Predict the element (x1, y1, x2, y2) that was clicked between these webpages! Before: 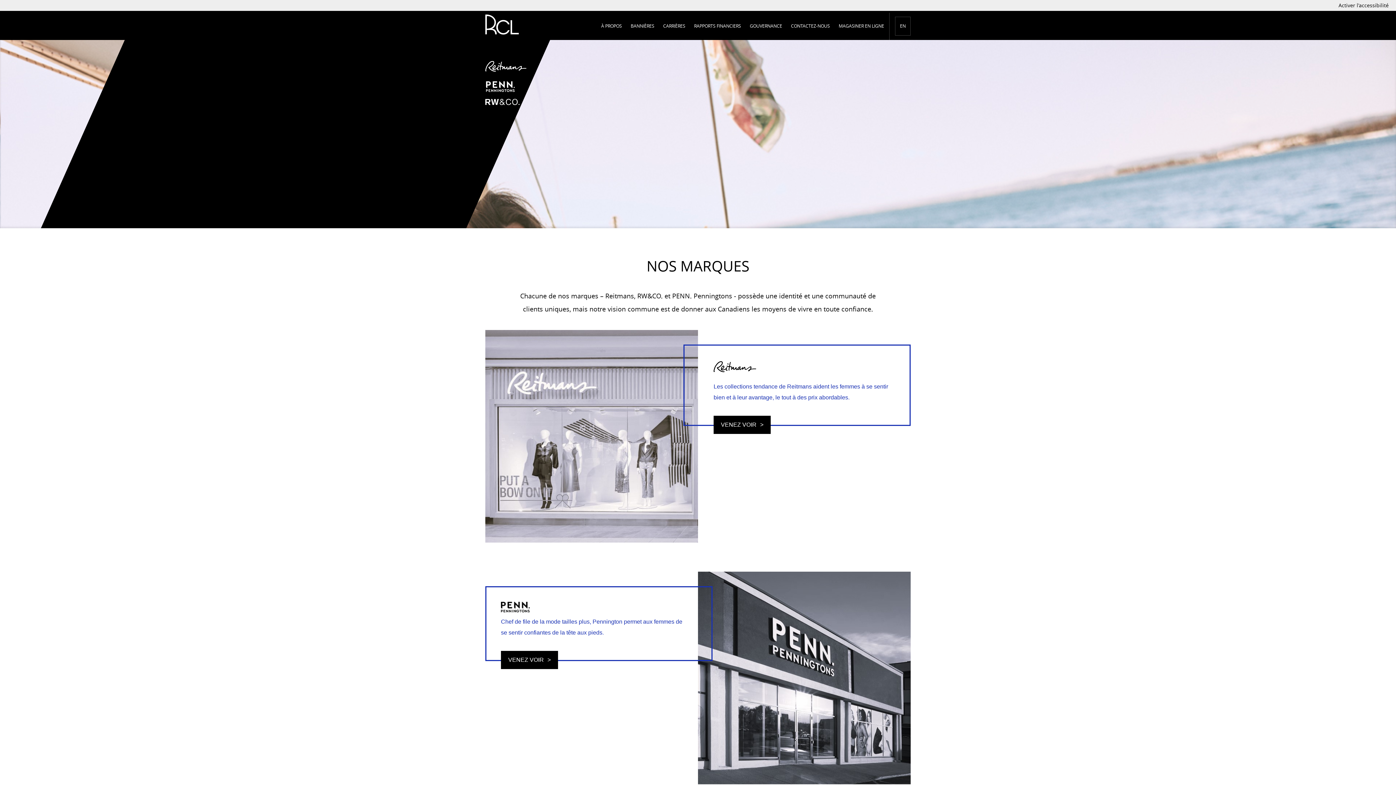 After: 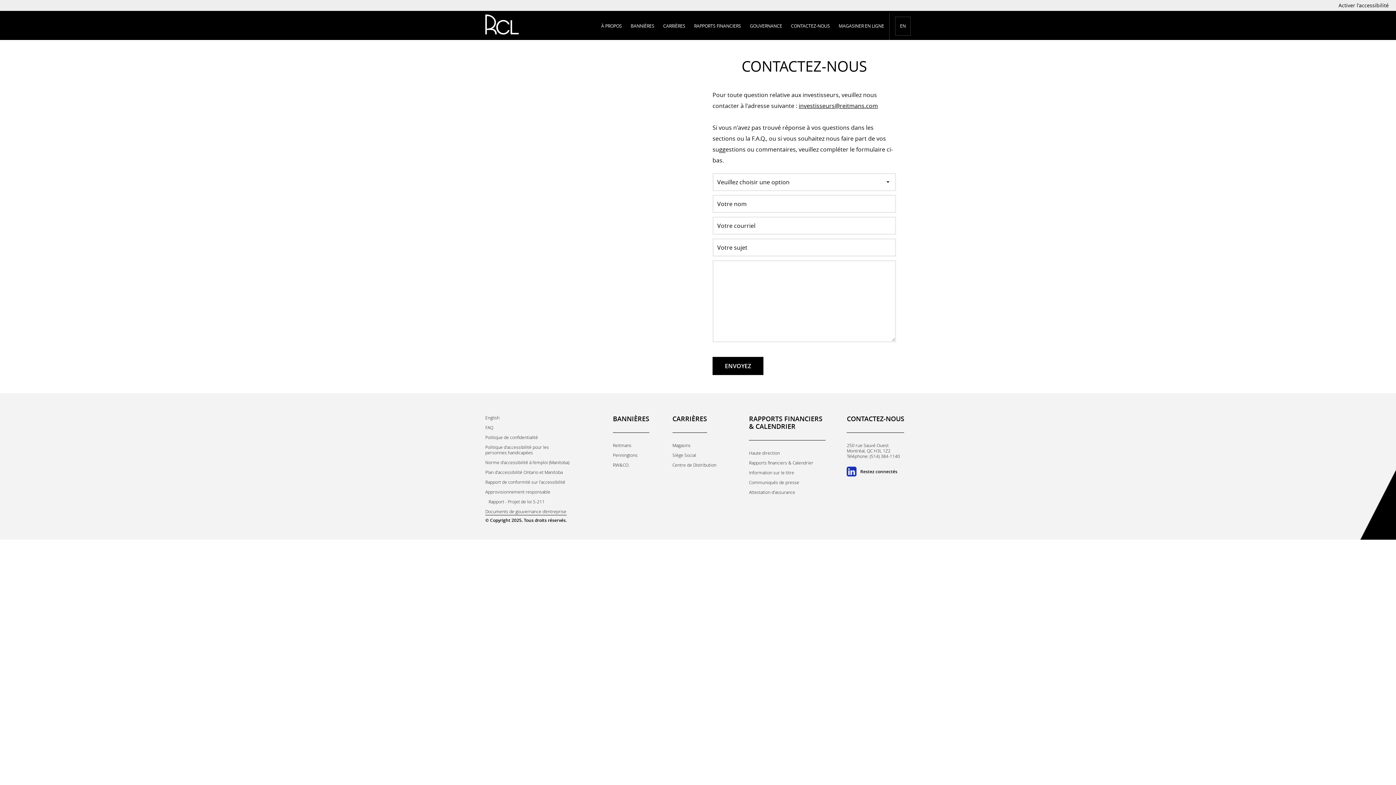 Action: label: CONTACTEZ-NOUS bbox: (787, 12, 833, 40)